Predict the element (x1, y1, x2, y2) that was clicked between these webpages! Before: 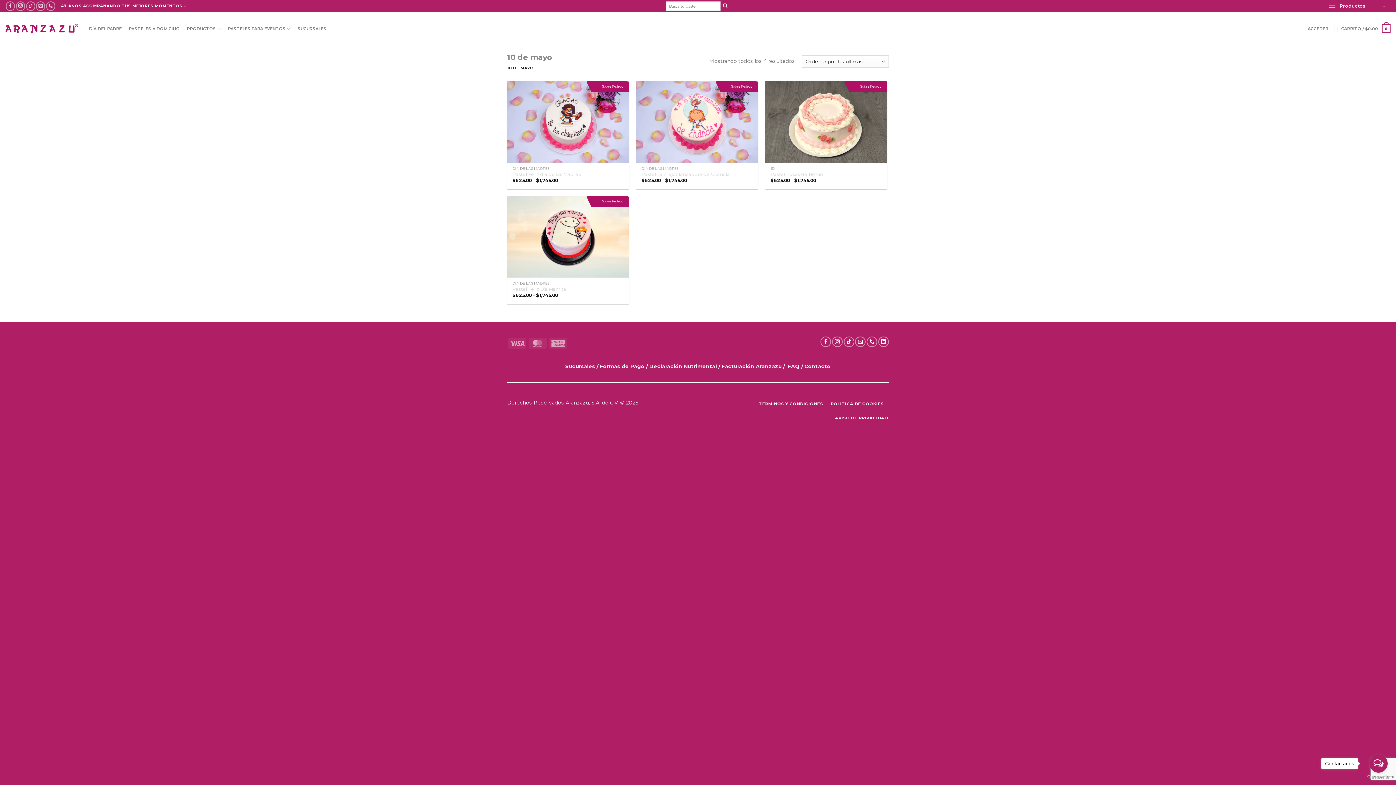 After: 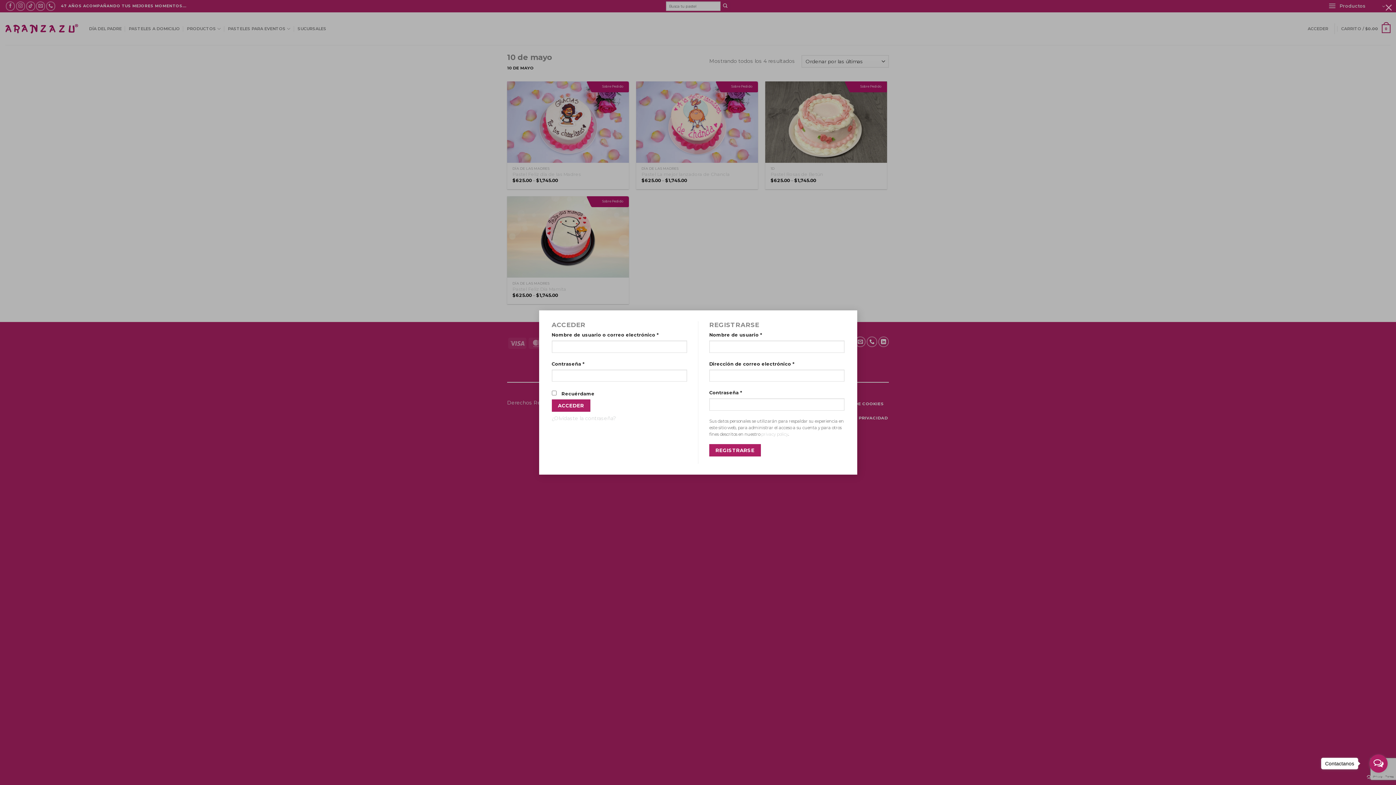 Action: label: ACCEDER bbox: (1308, 22, 1328, 35)